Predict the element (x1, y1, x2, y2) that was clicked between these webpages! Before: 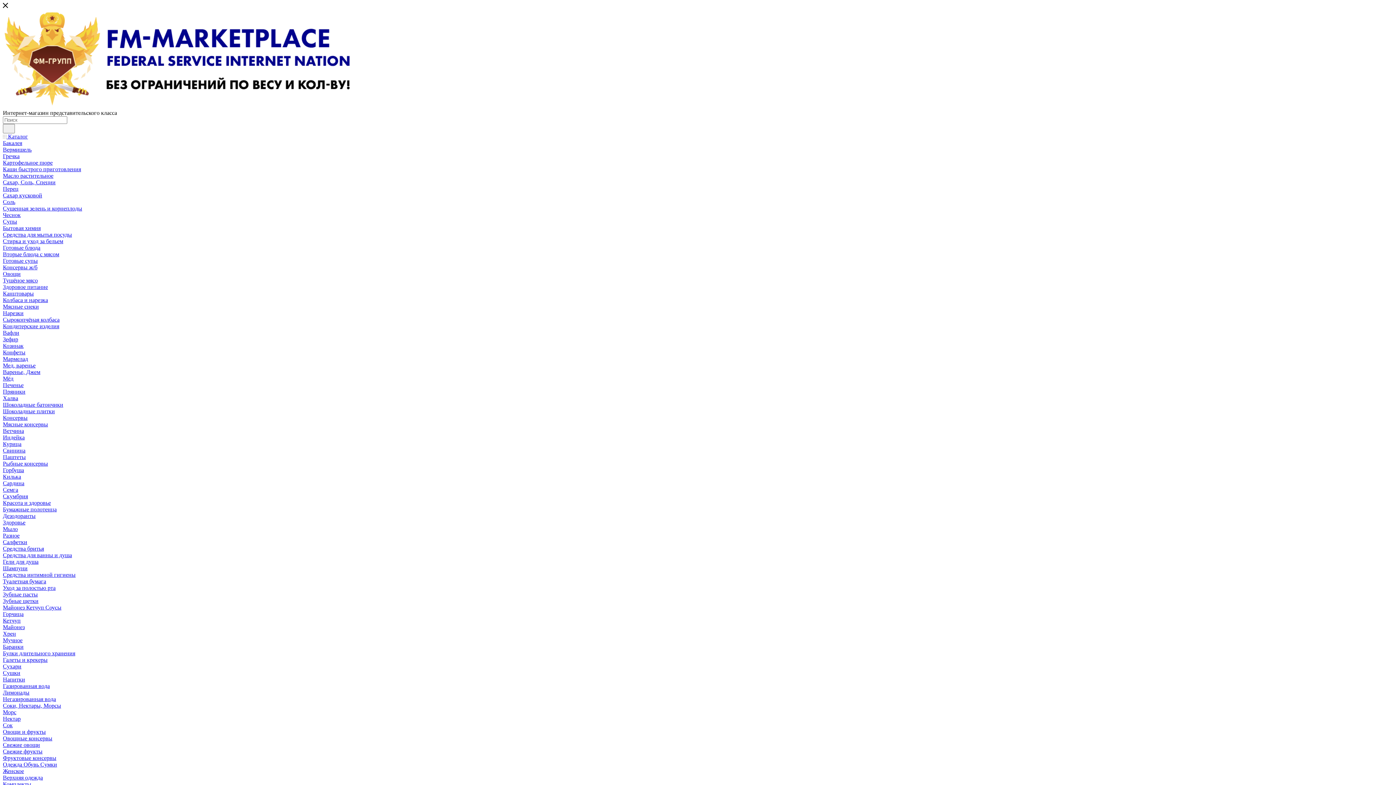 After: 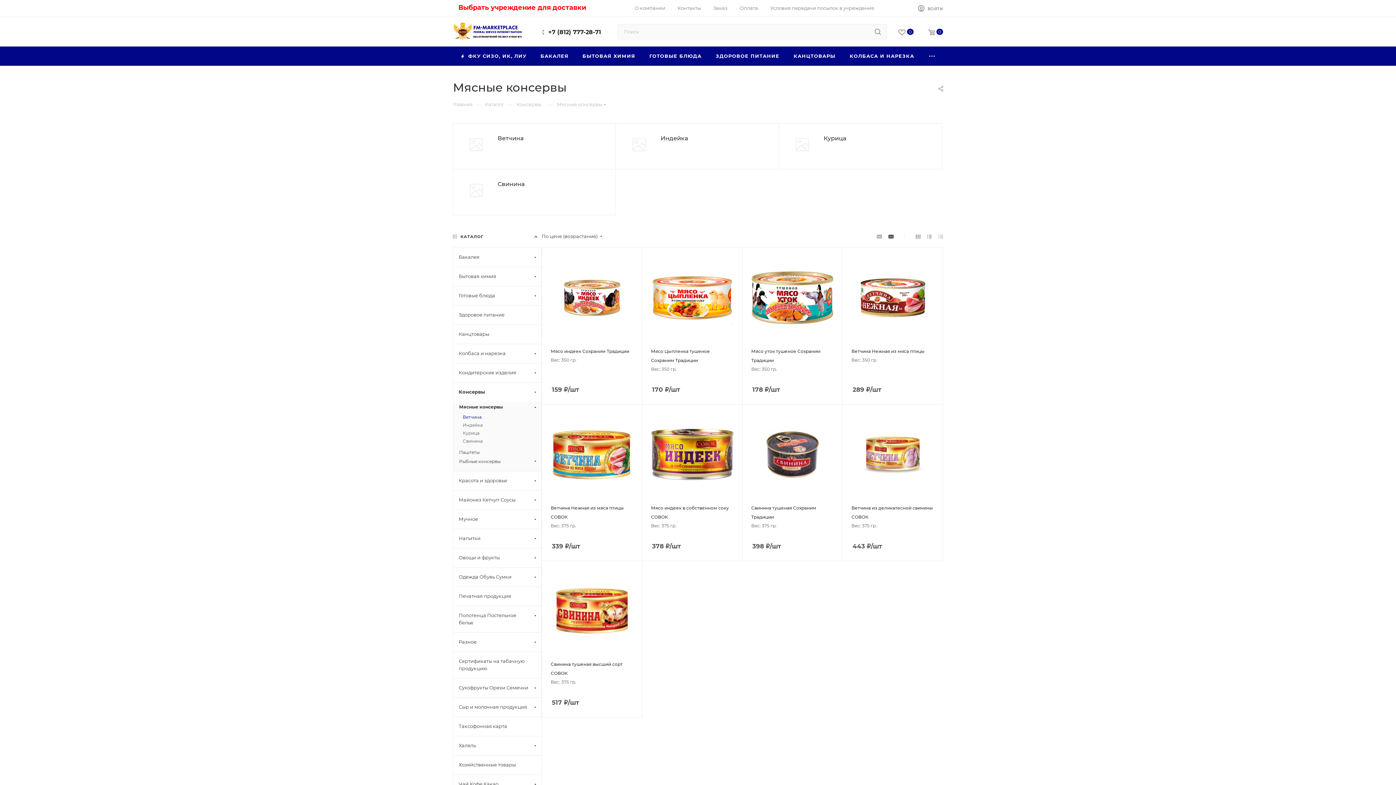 Action: label: Ветчина bbox: (2, 428, 24, 434)